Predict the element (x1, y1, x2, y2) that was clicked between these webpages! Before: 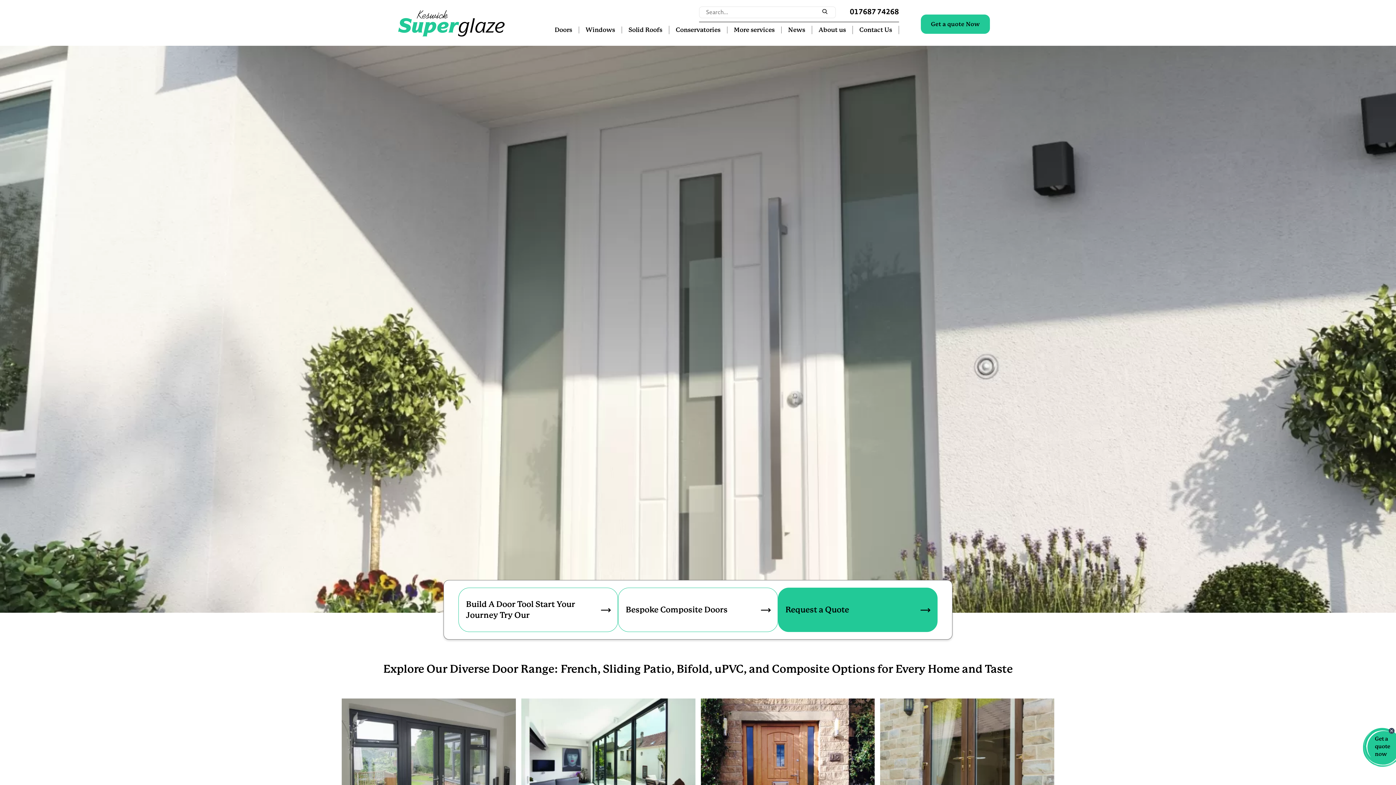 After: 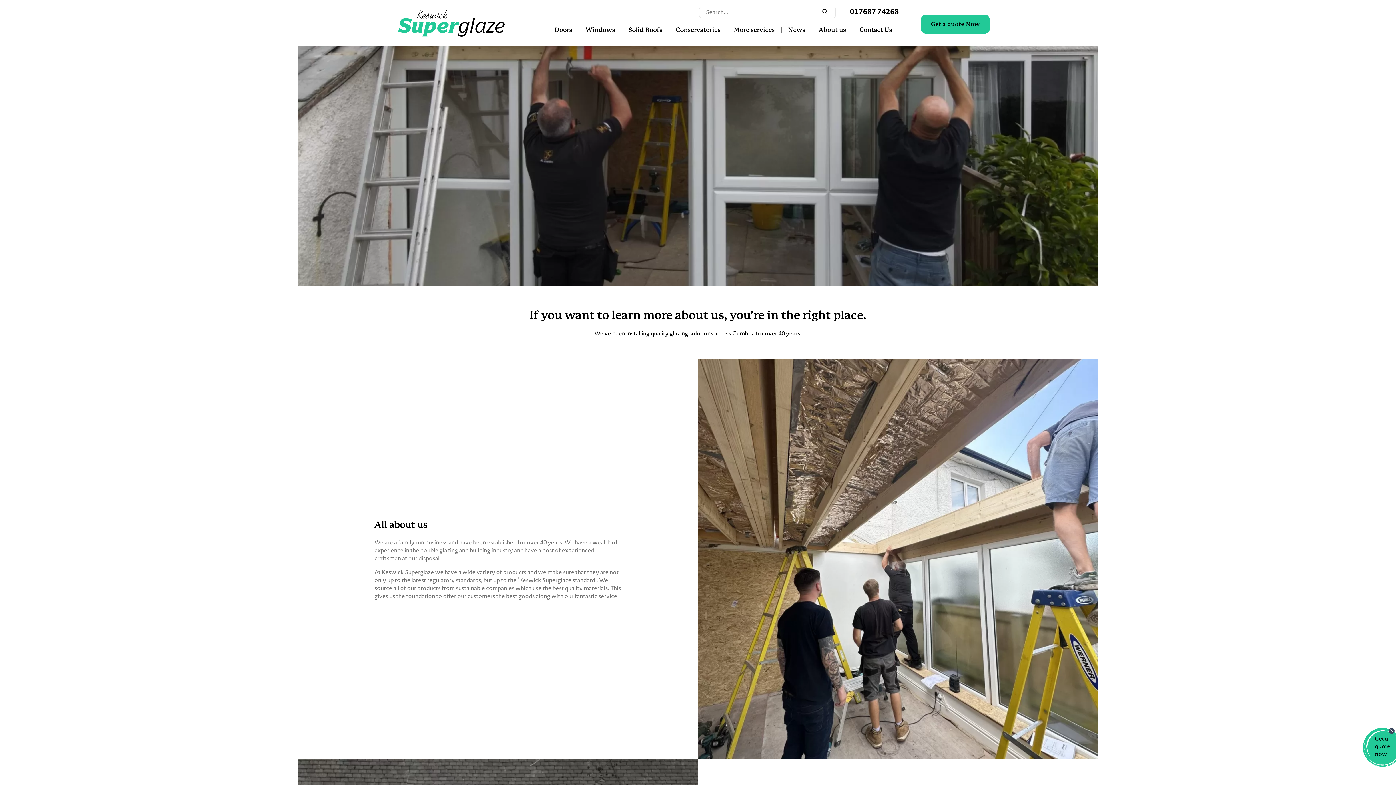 Action: bbox: (812, 25, 853, 34) label: About us